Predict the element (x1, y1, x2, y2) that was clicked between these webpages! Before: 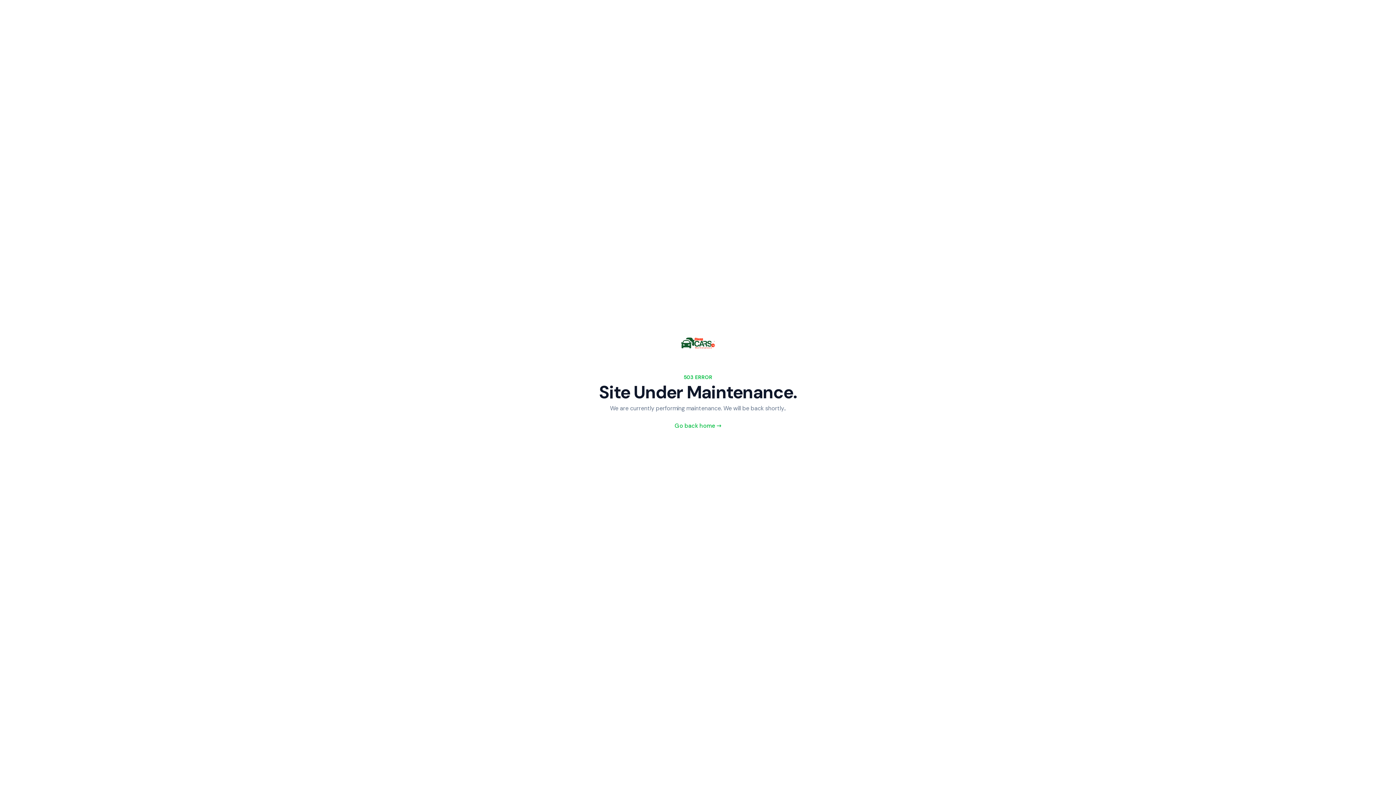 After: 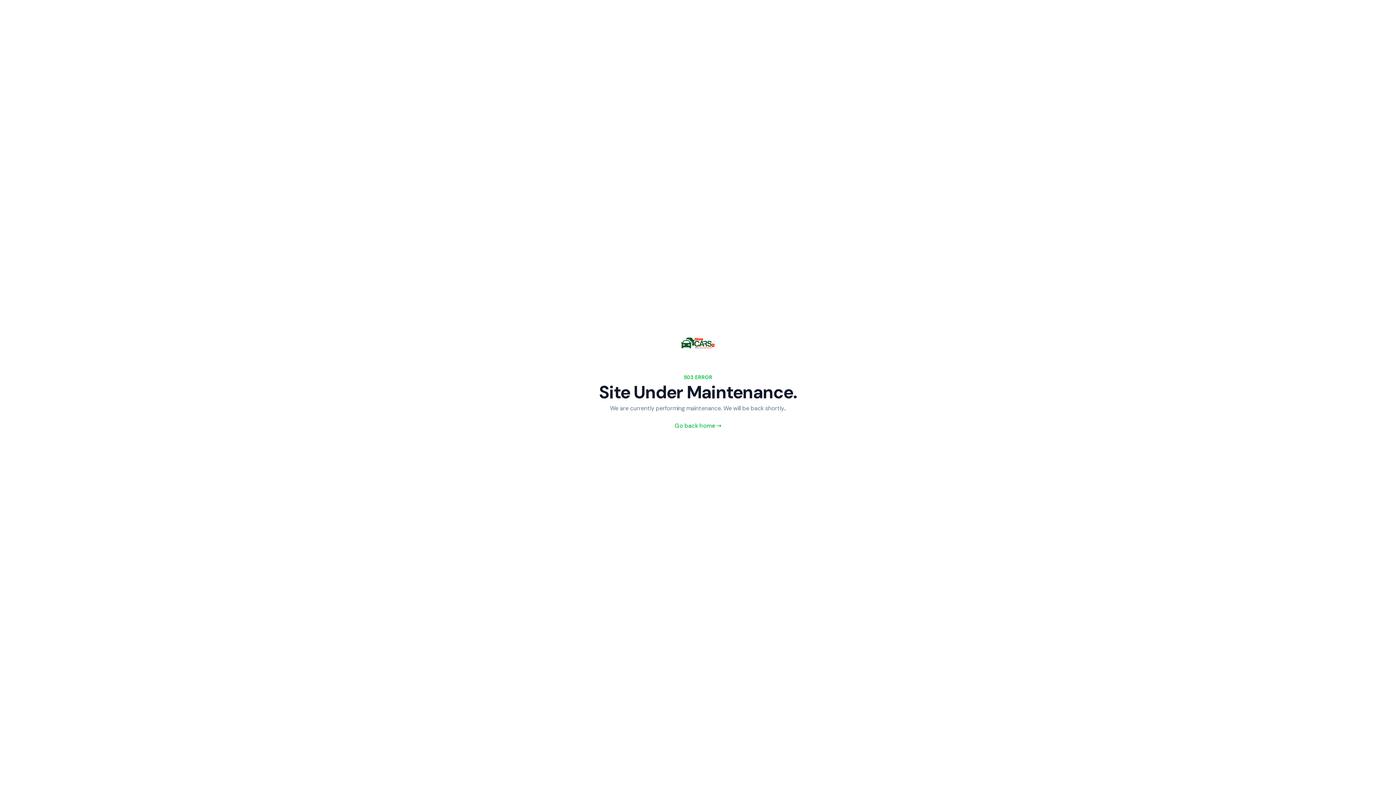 Action: label: CheapCARS.ng™ bbox: (680, 337, 715, 349)